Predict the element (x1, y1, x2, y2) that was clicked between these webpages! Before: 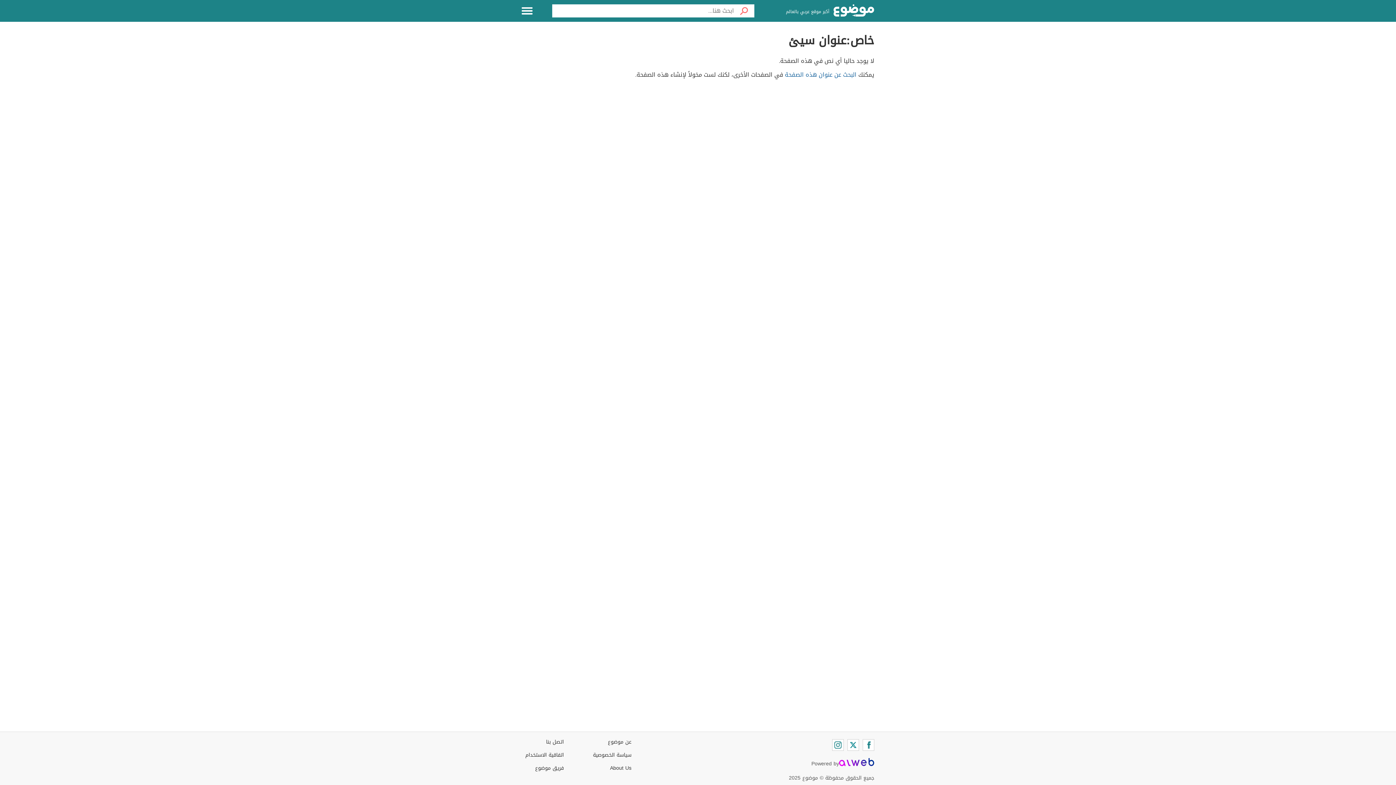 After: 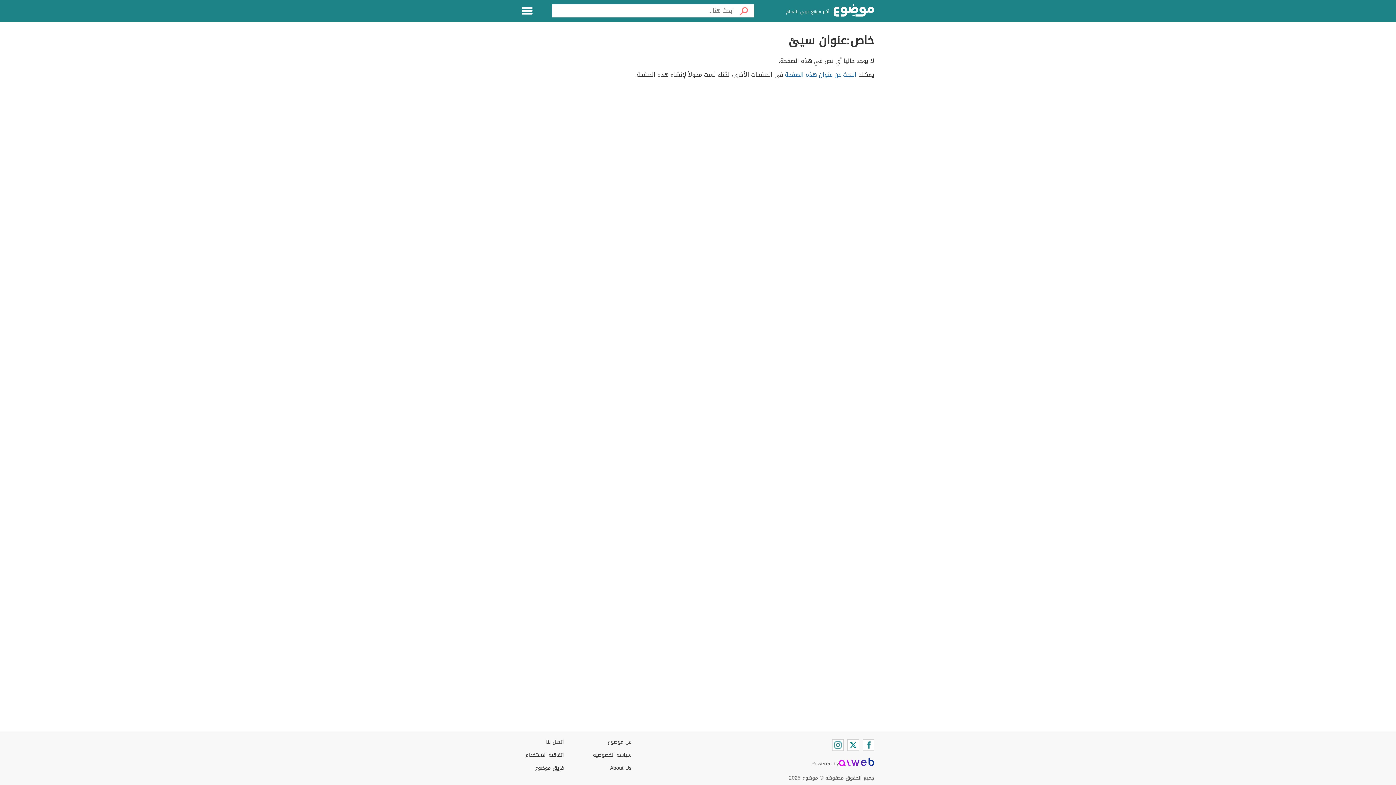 Action: bbox: (839, 758, 874, 767)